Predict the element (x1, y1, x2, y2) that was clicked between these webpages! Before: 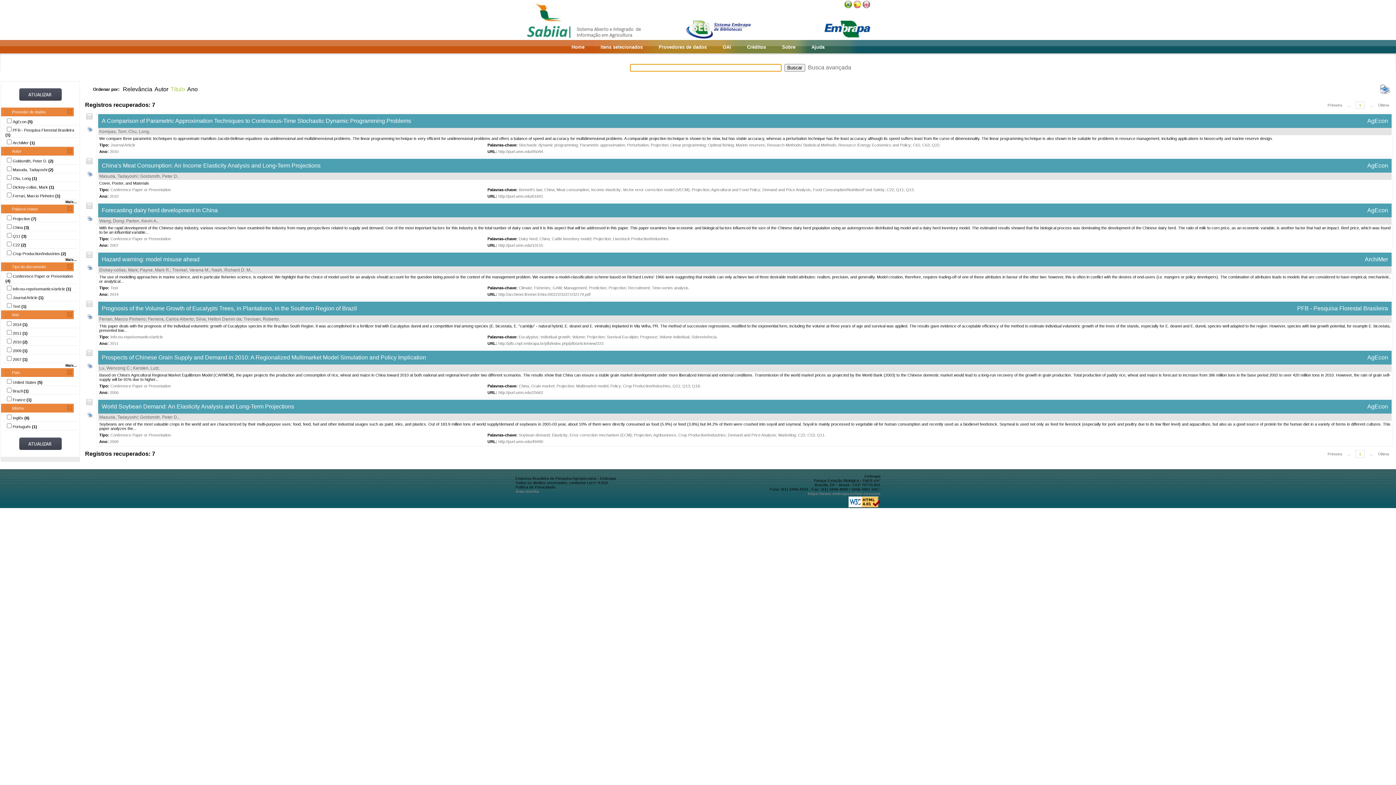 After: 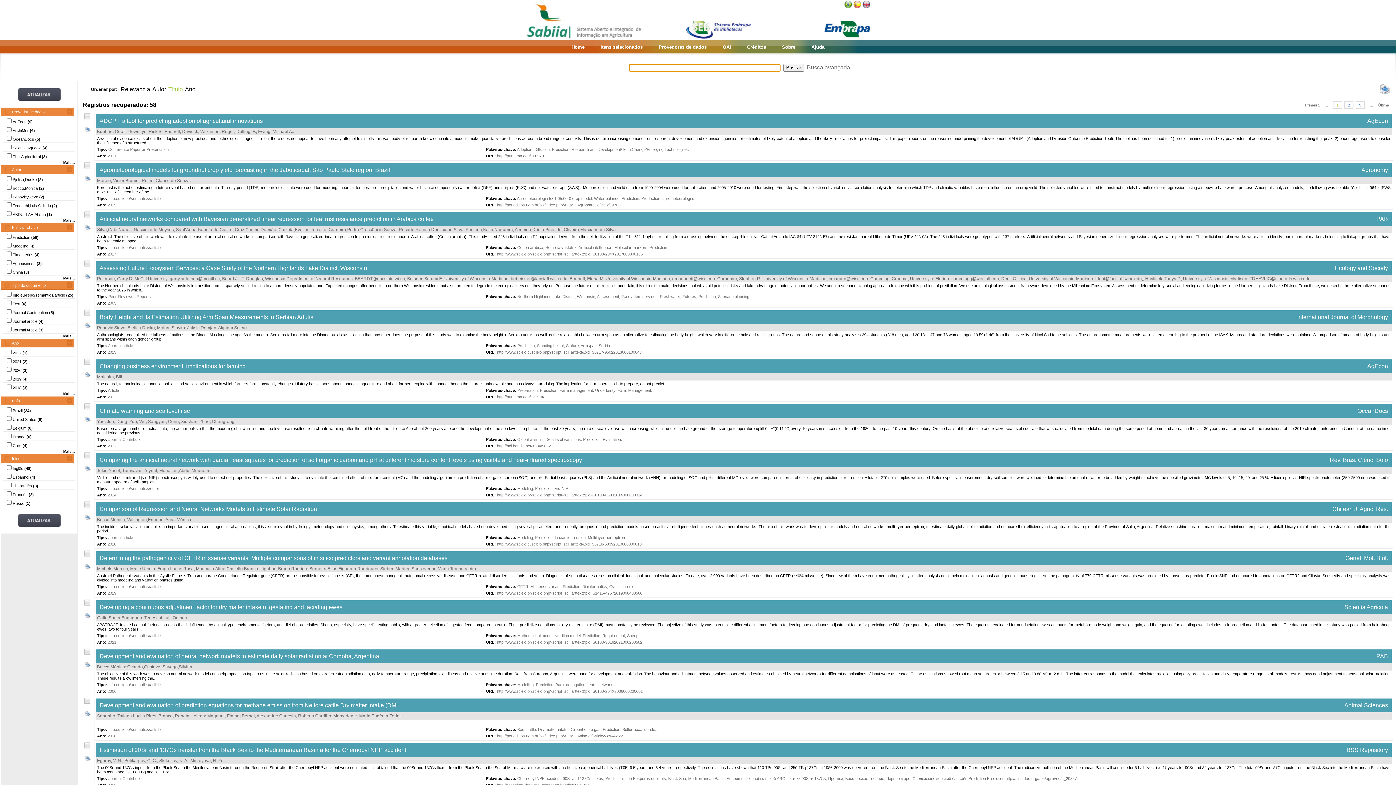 Action: bbox: (589, 285, 606, 290) label: Prediction